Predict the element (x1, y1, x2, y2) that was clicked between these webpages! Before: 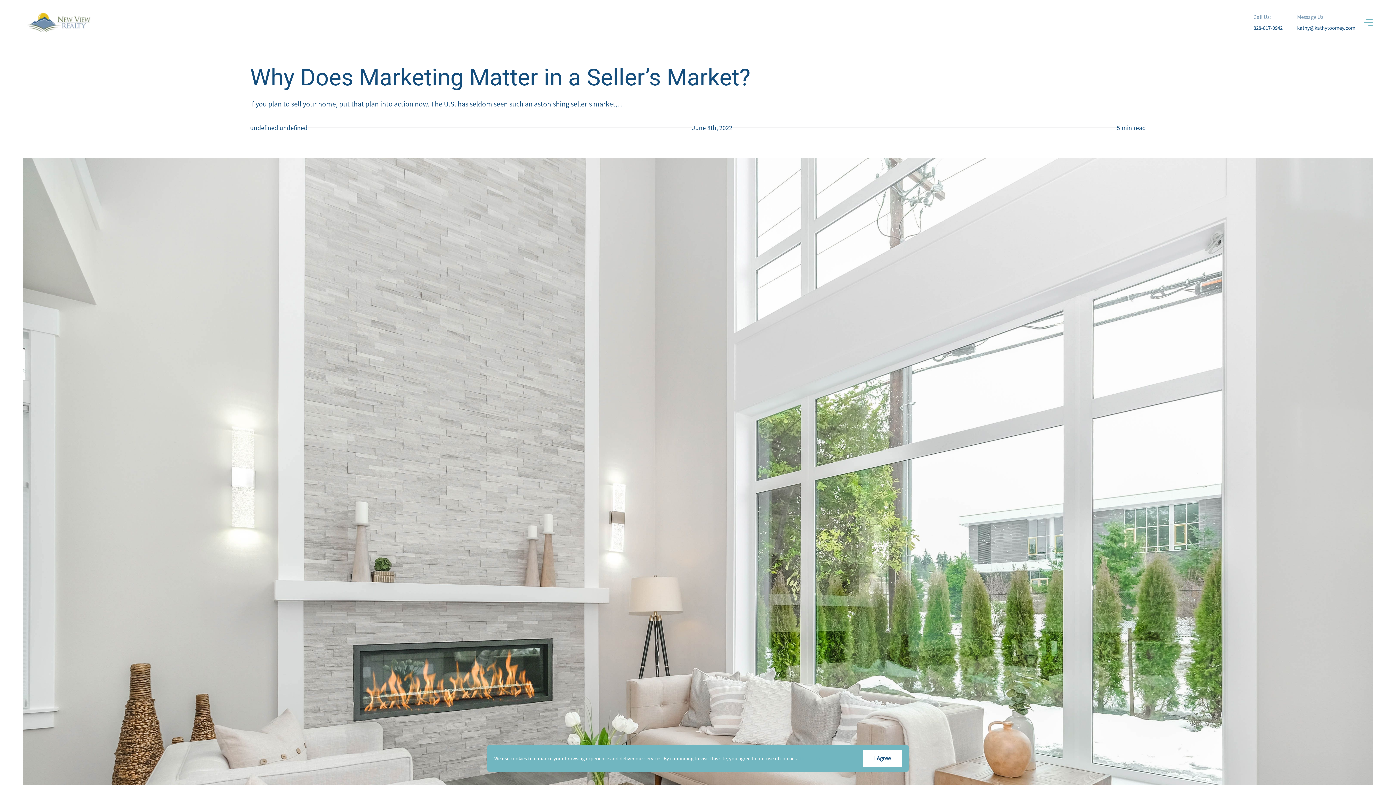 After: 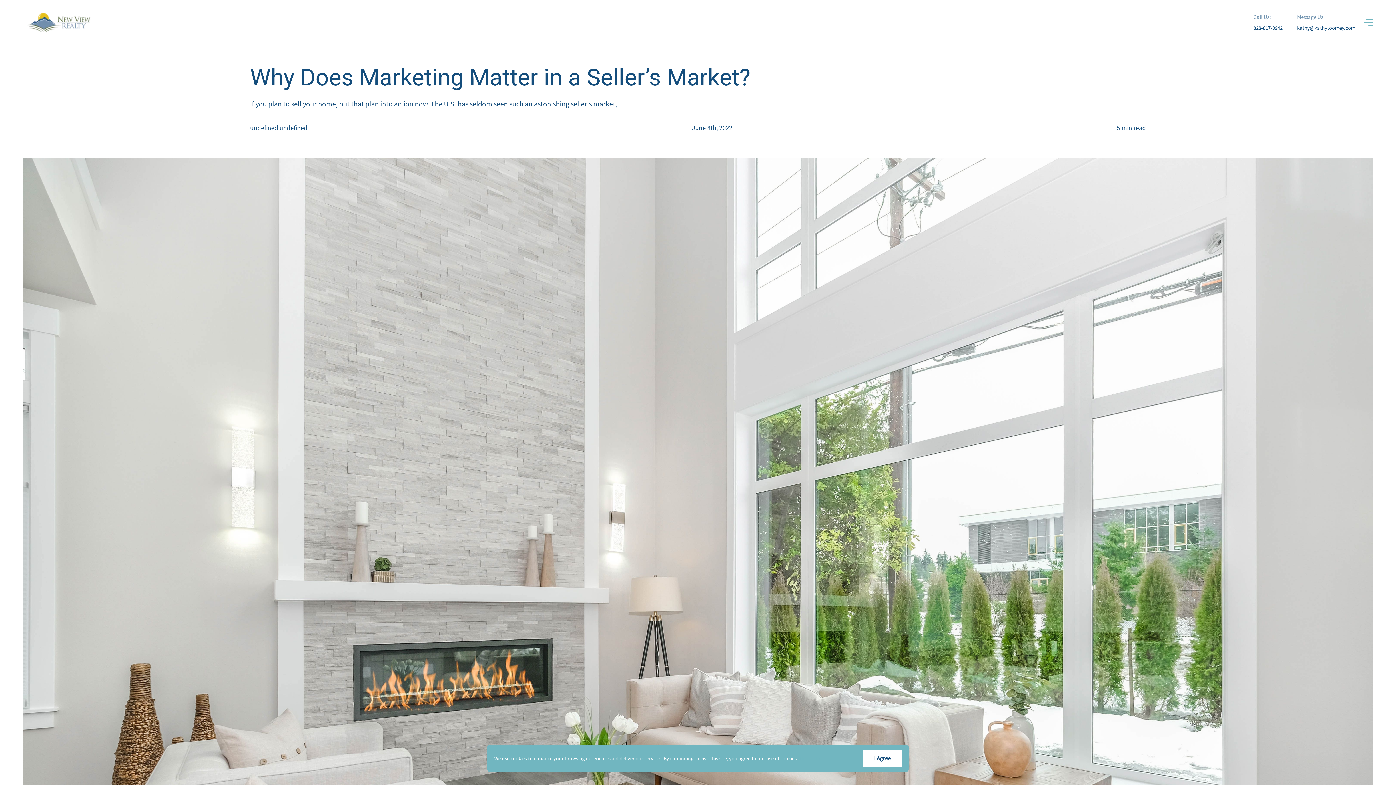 Action: bbox: (1297, 22, 1355, 33) label: kathy@kathytoomey.com